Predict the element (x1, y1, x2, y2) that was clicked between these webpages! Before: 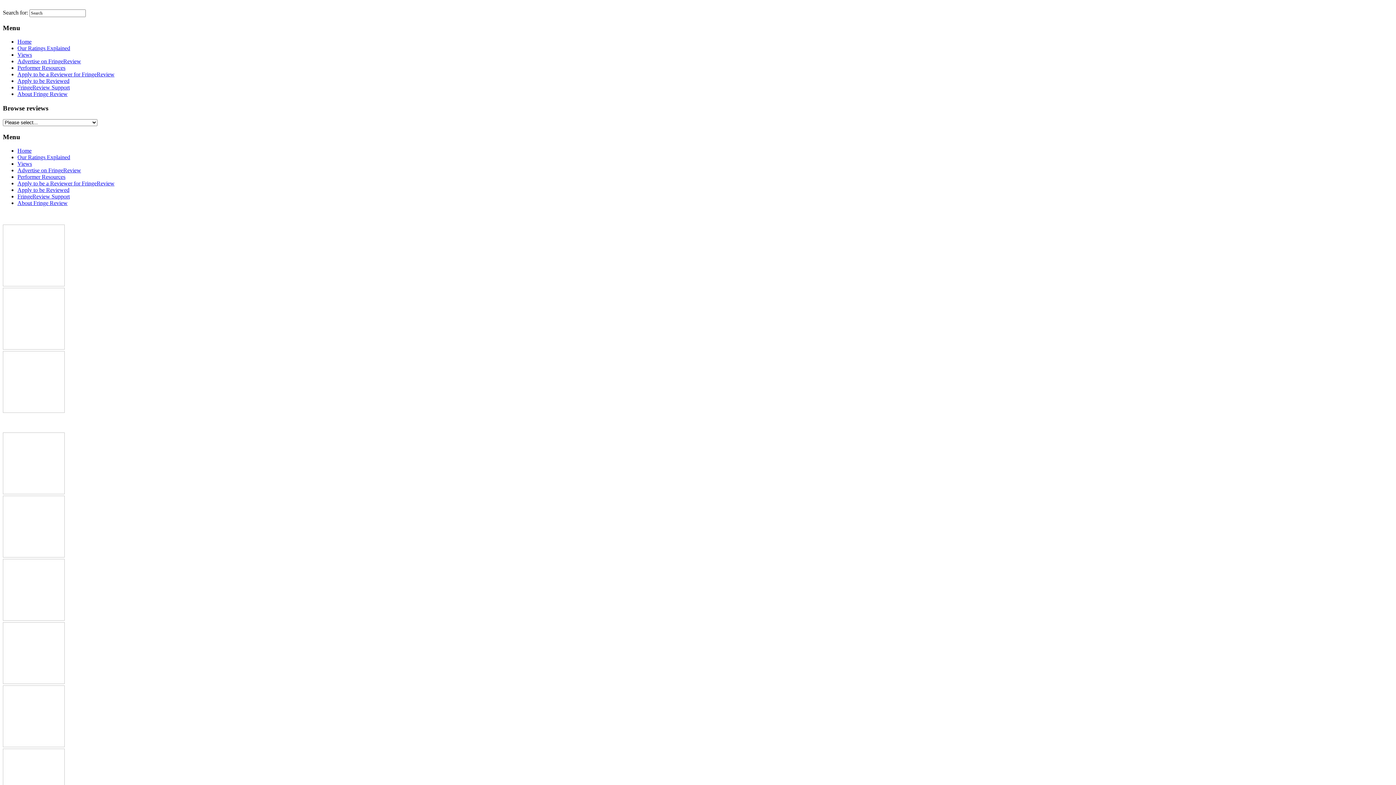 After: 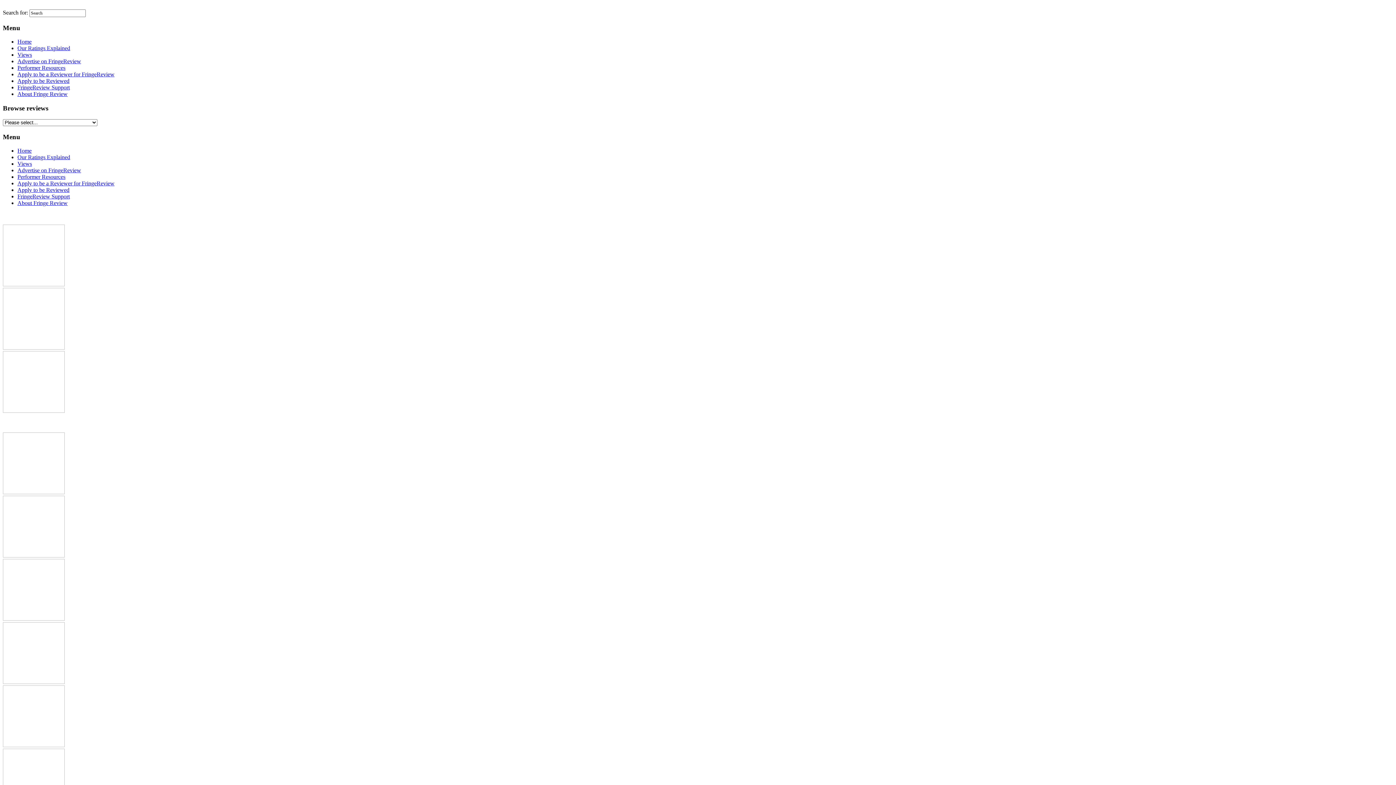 Action: bbox: (2, 408, 64, 414)